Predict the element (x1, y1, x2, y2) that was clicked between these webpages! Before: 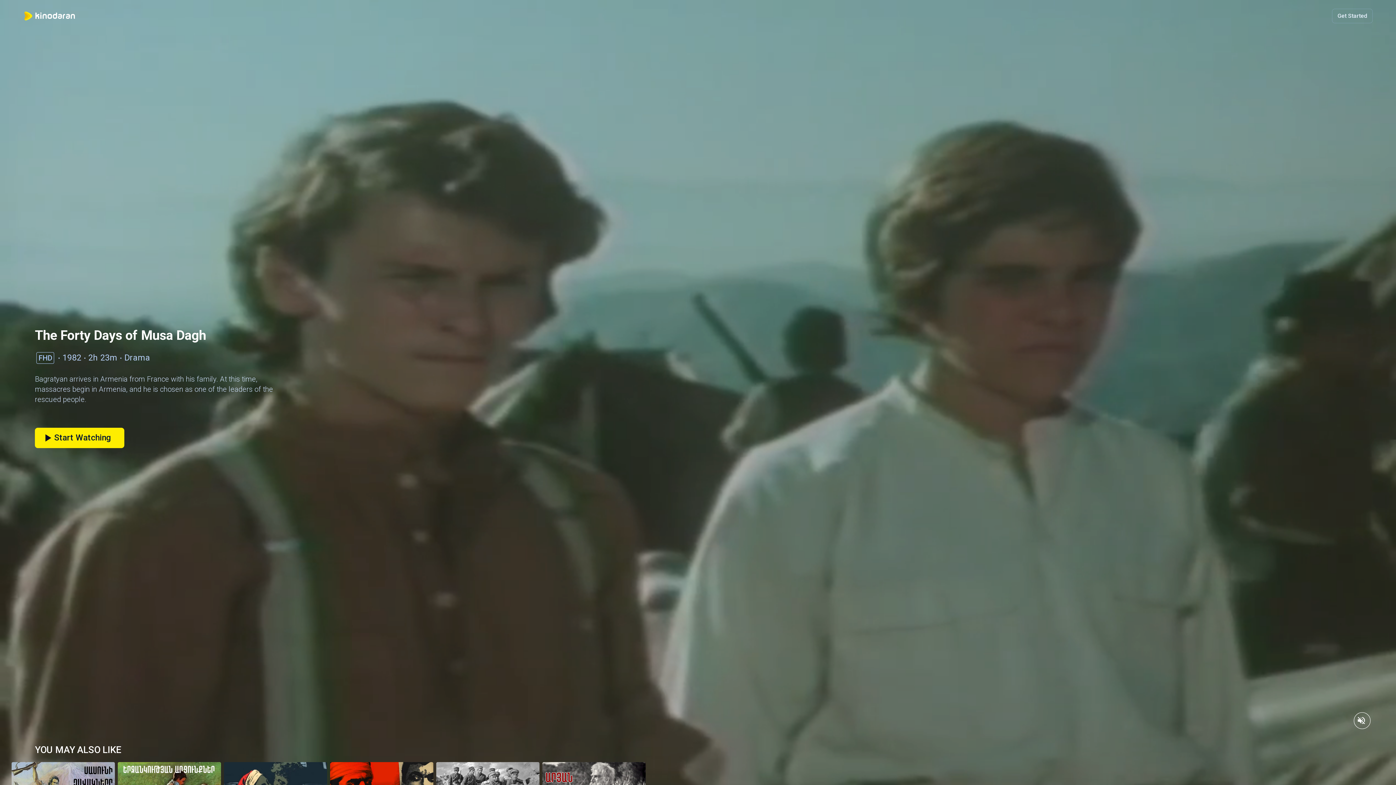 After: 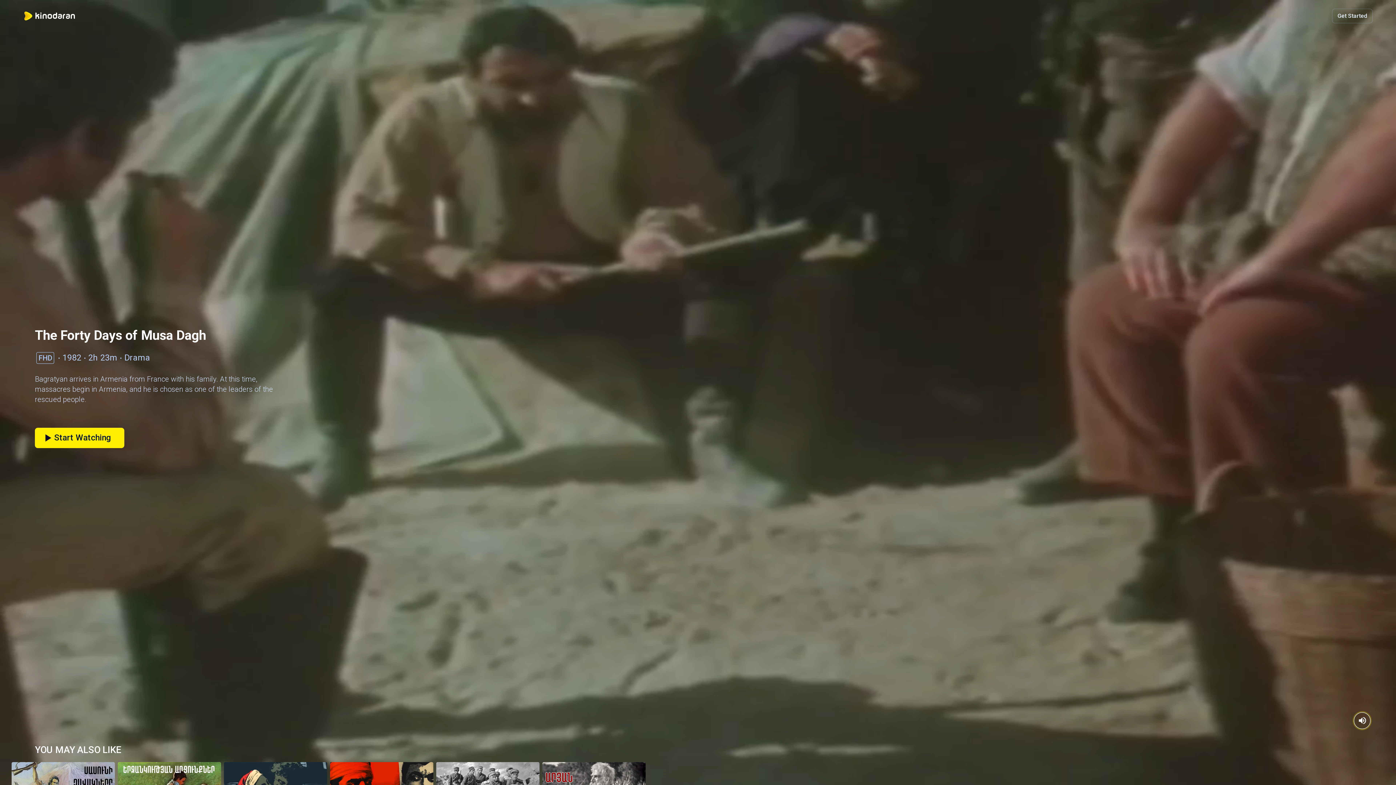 Action: bbox: (1354, 712, 1370, 729)